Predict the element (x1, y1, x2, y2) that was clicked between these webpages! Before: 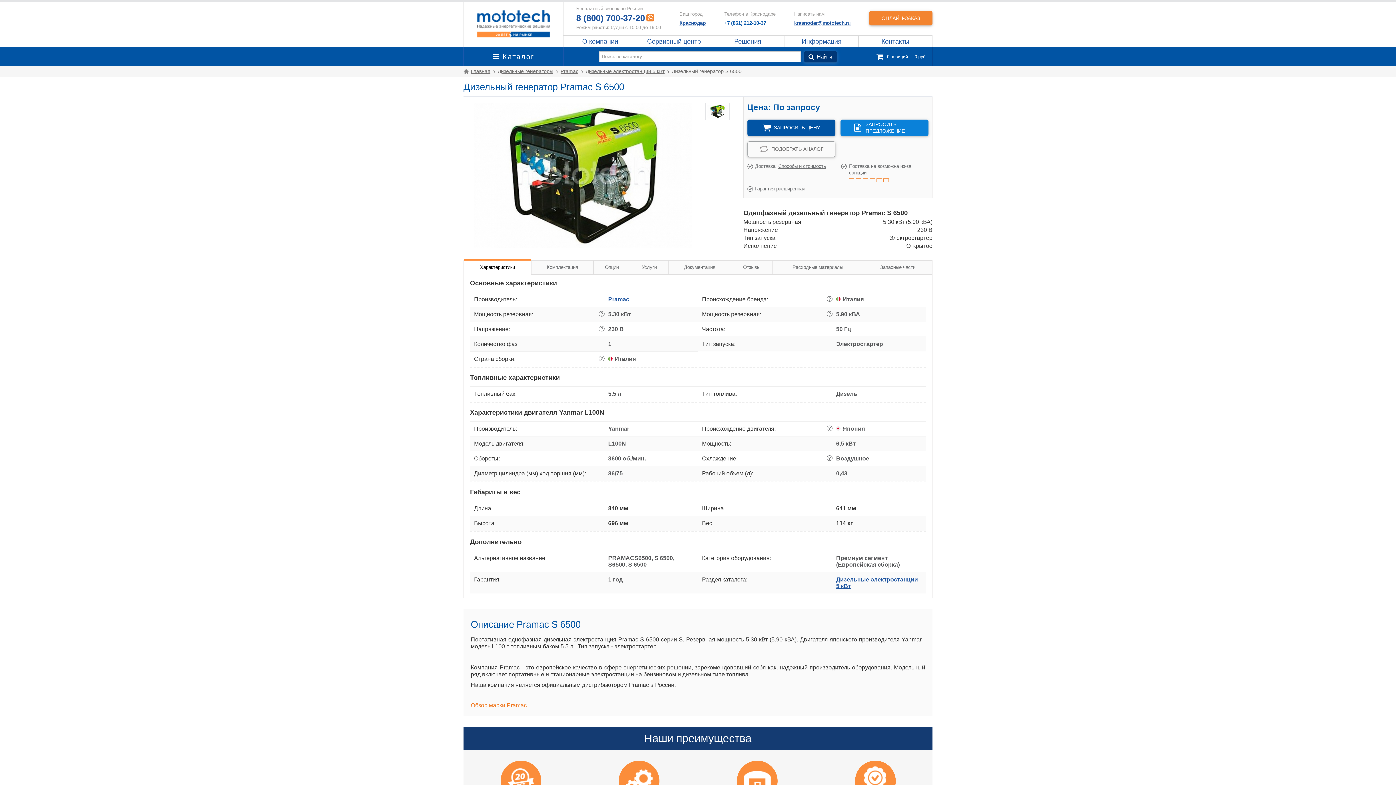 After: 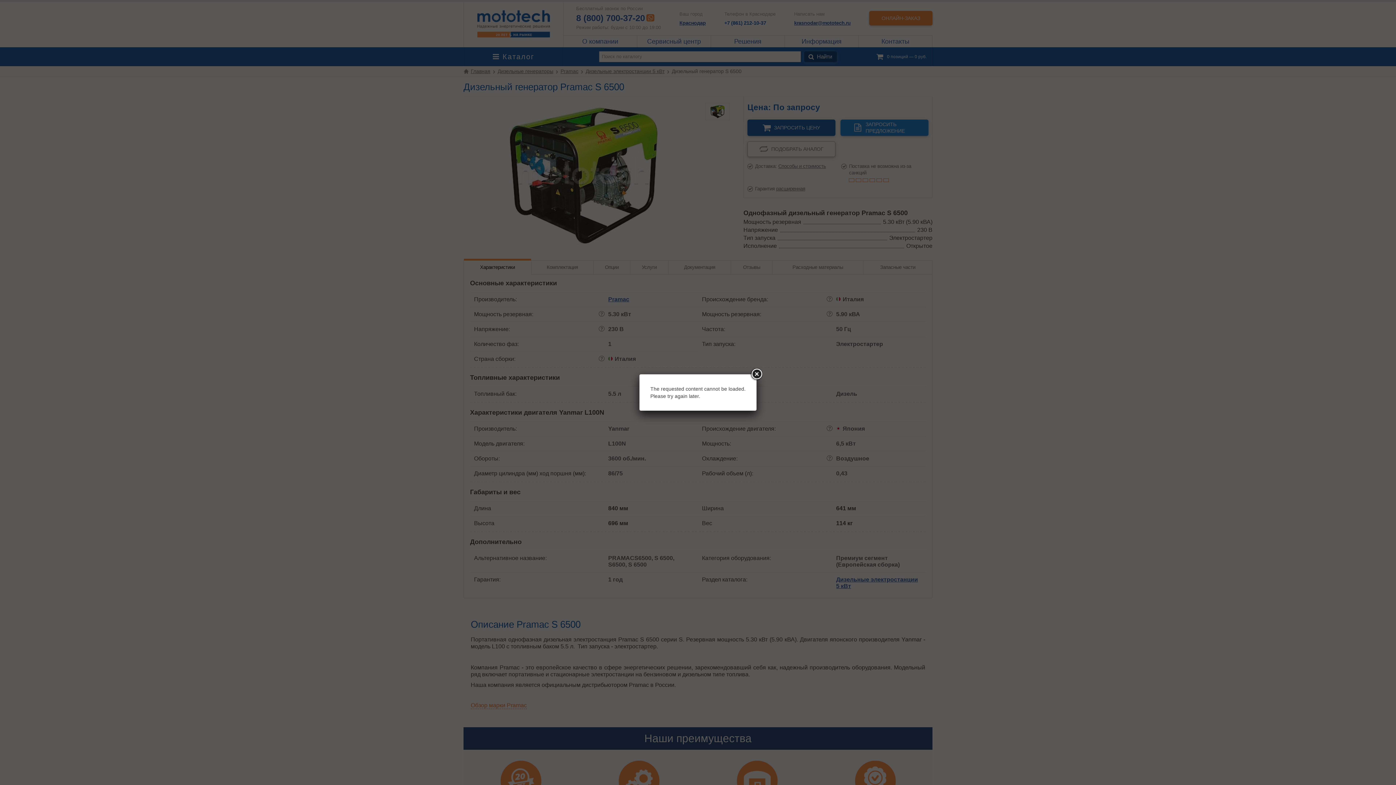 Action: label: ЗАПРОСИТЬ ПРЕДЛОЖЕНИЕ bbox: (840, 119, 928, 135)